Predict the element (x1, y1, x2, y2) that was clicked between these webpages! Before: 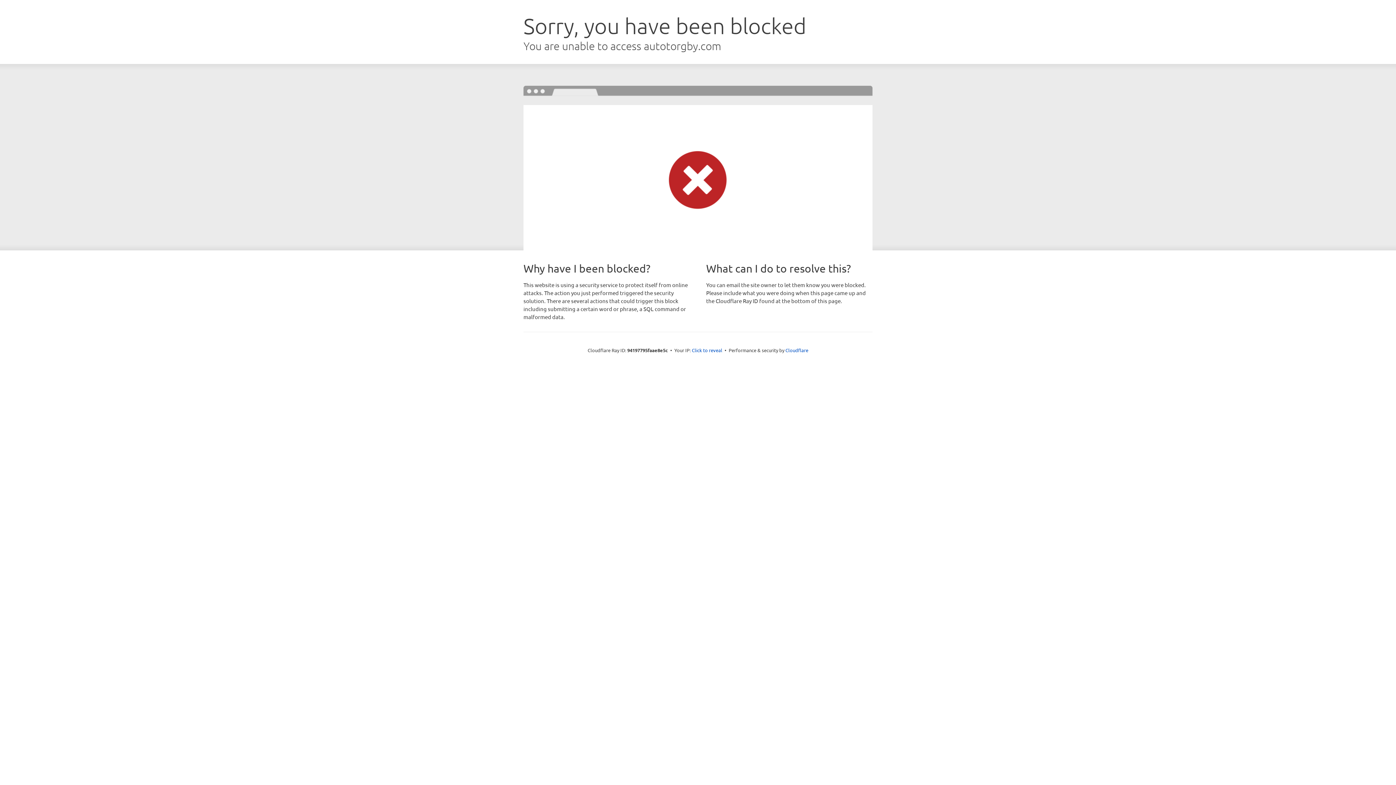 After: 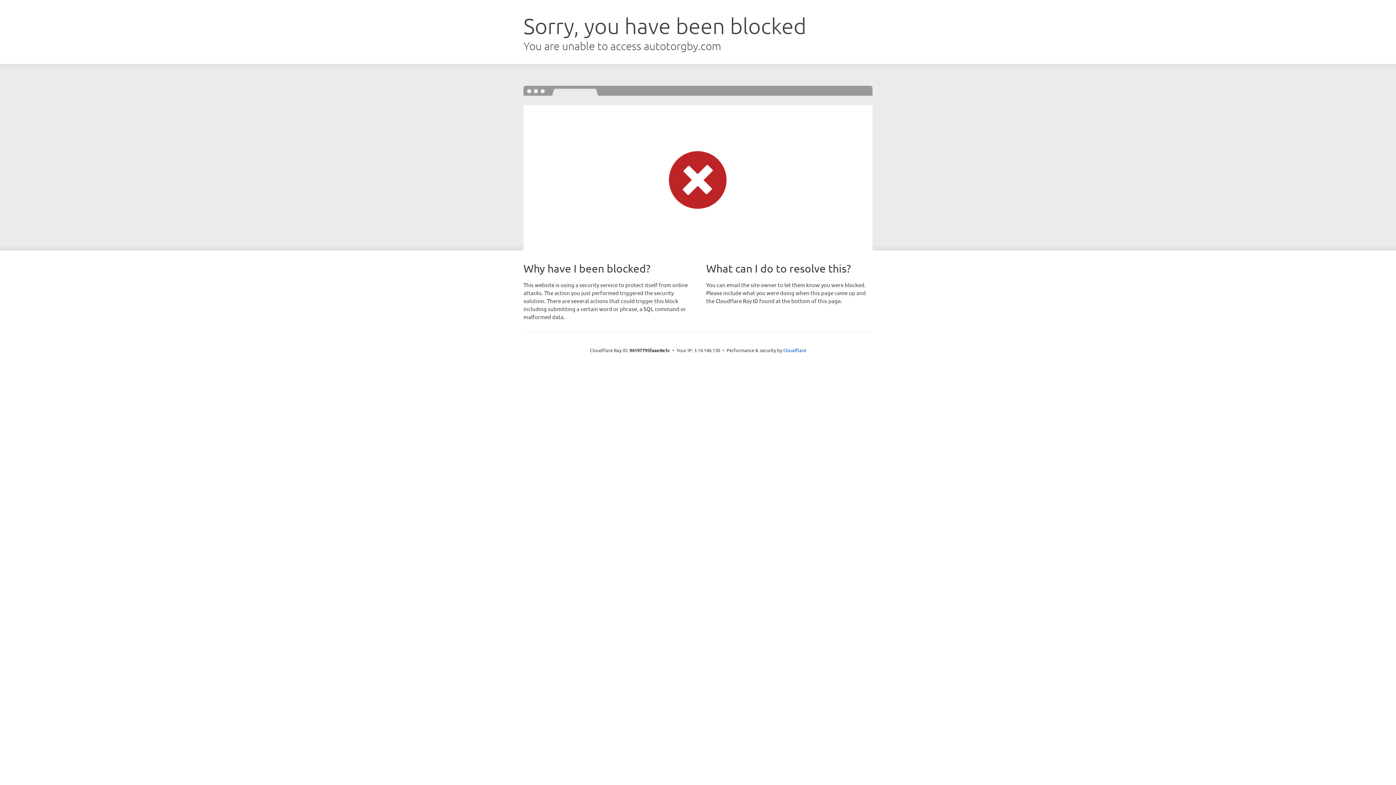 Action: bbox: (692, 346, 722, 353) label: Click to reveal